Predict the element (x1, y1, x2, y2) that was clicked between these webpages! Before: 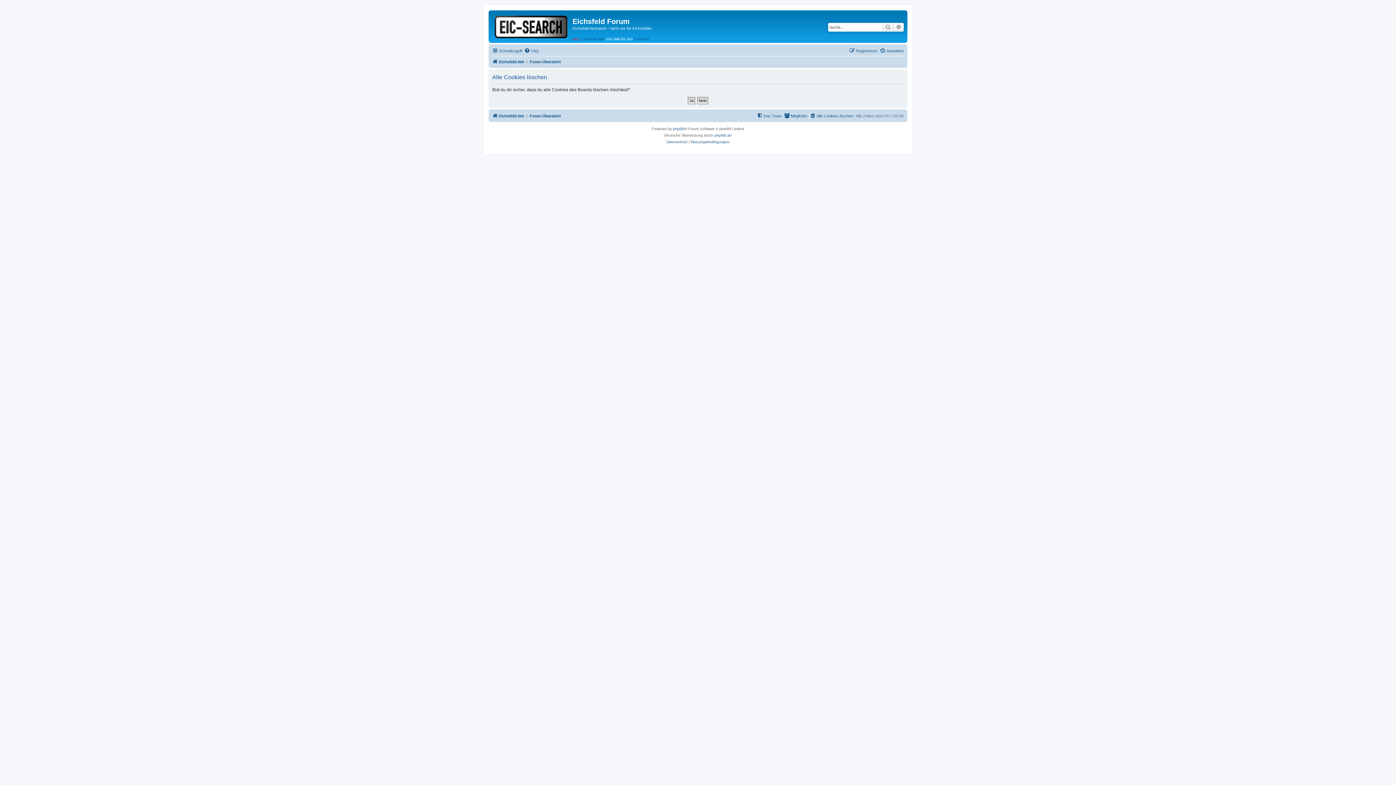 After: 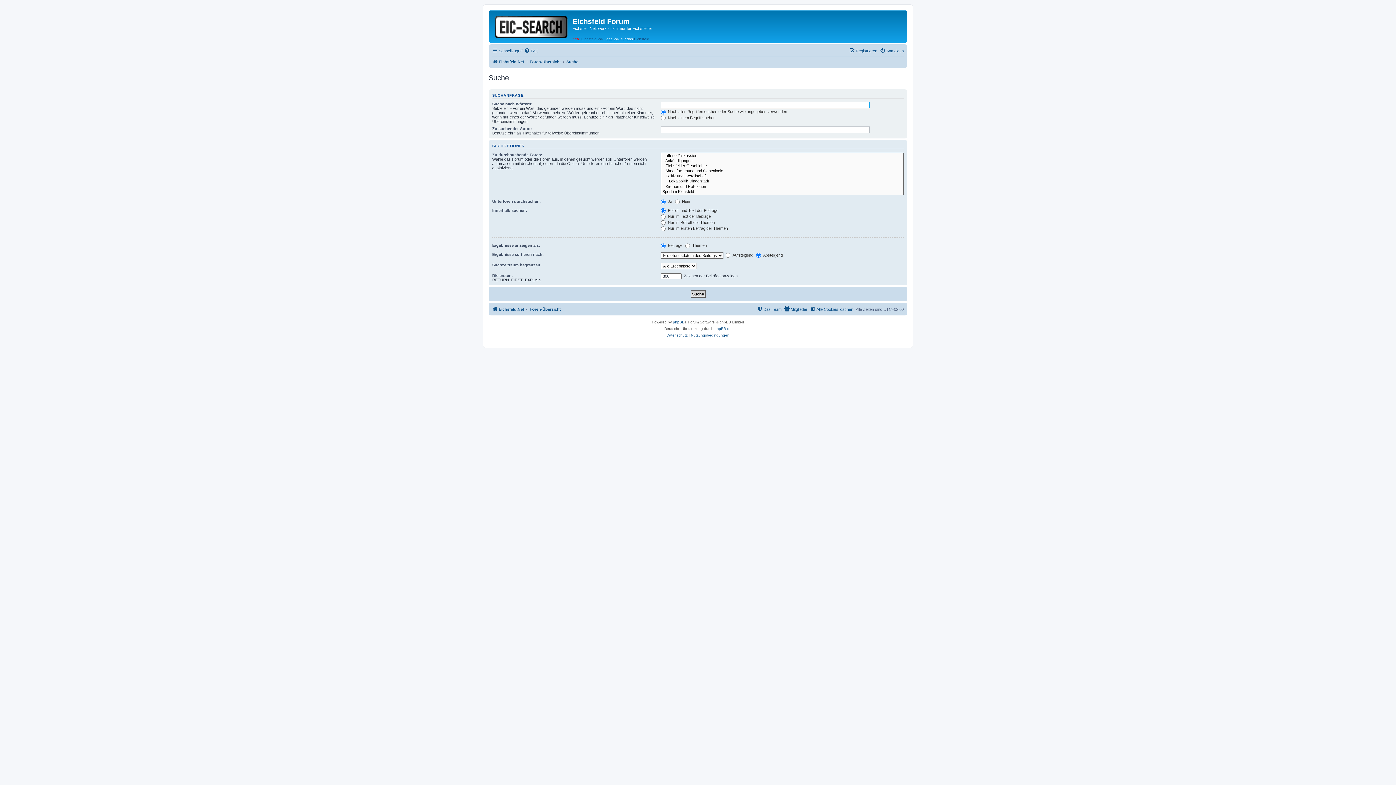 Action: bbox: (893, 22, 904, 31) label: Erweiterte Suche